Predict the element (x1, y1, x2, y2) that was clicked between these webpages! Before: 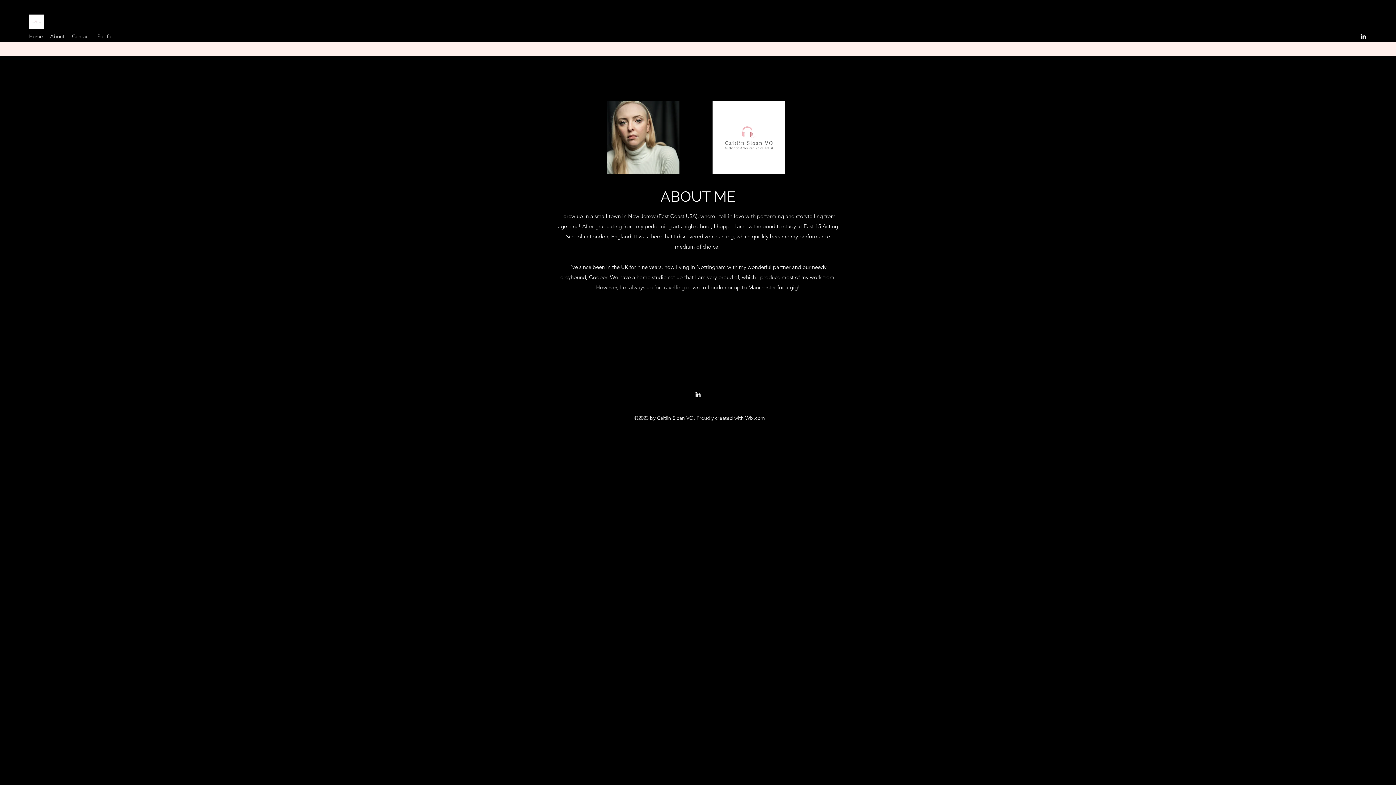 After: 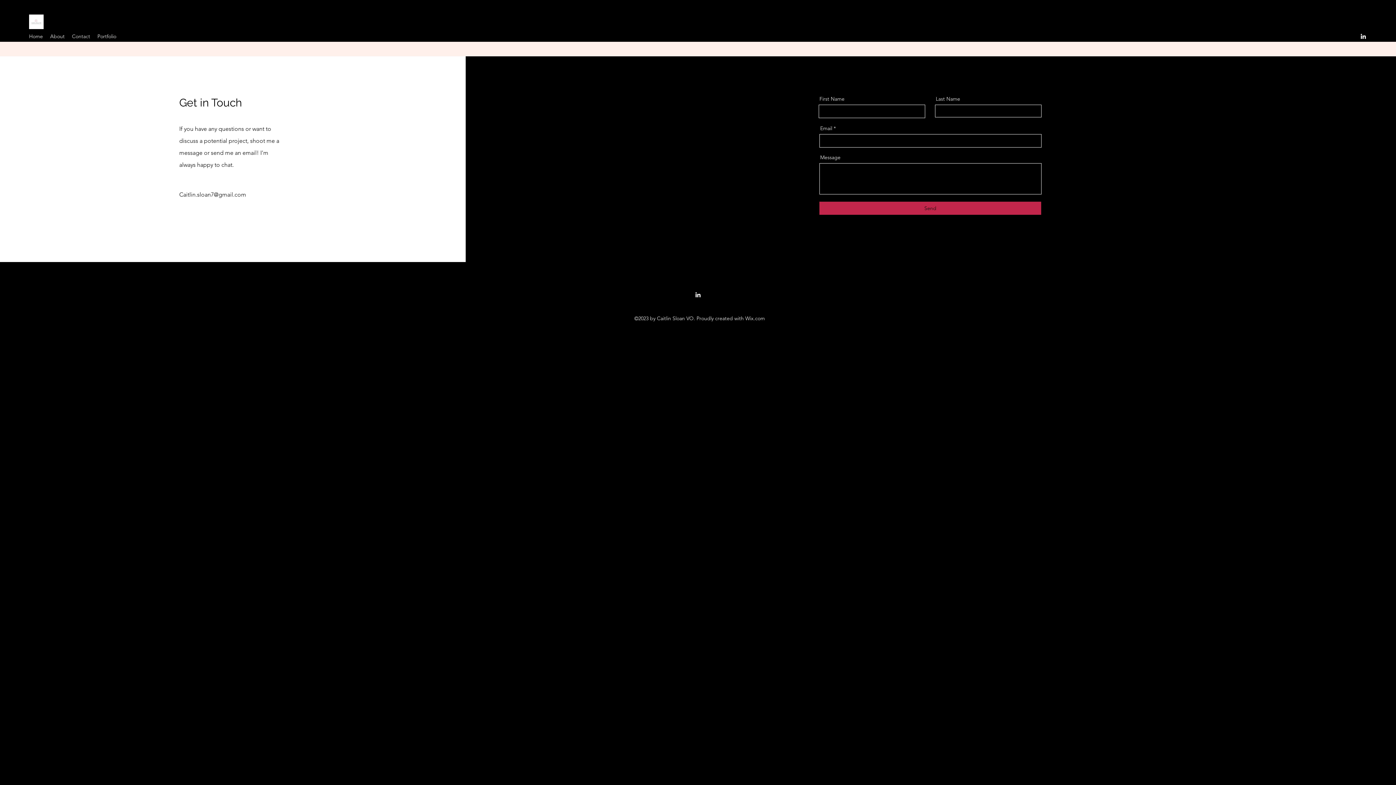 Action: label: Contact bbox: (68, 30, 93, 41)